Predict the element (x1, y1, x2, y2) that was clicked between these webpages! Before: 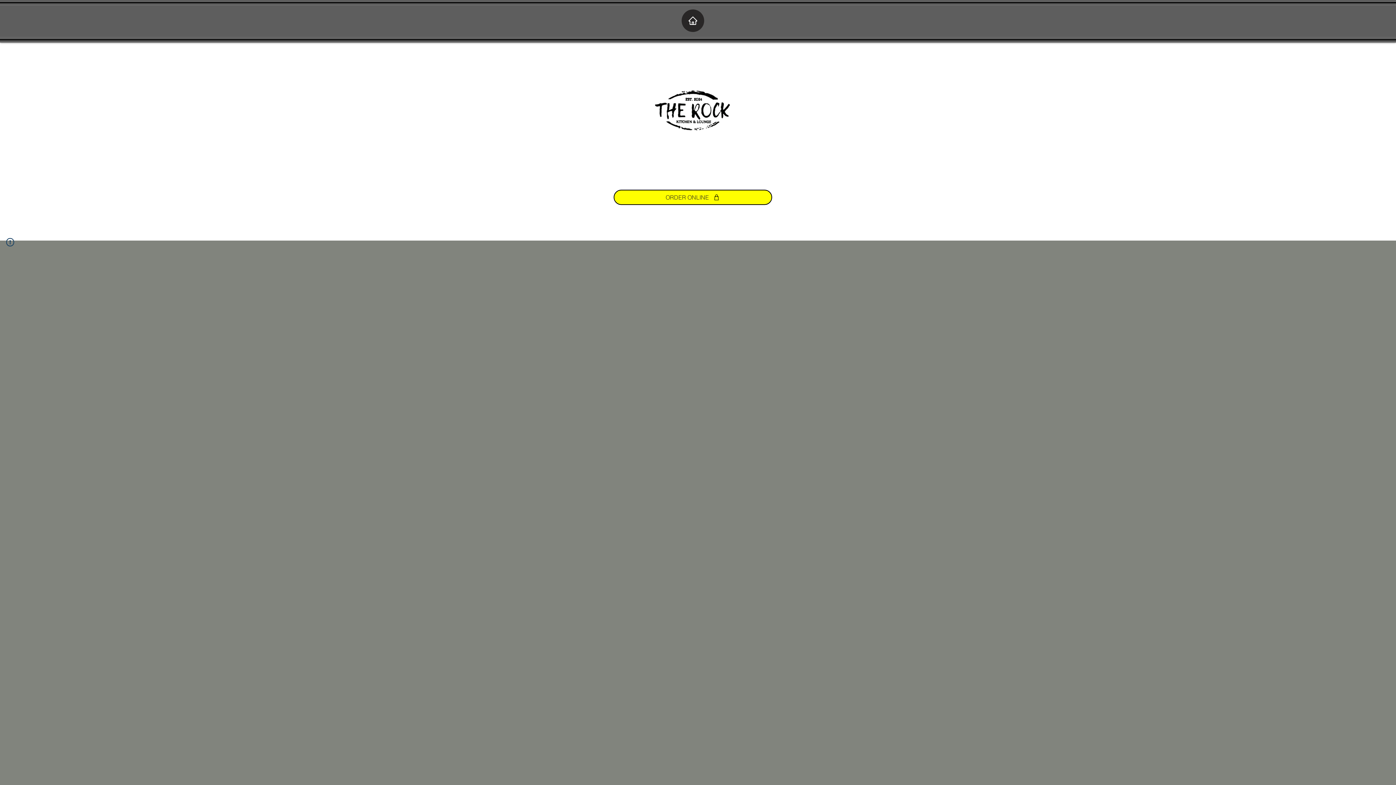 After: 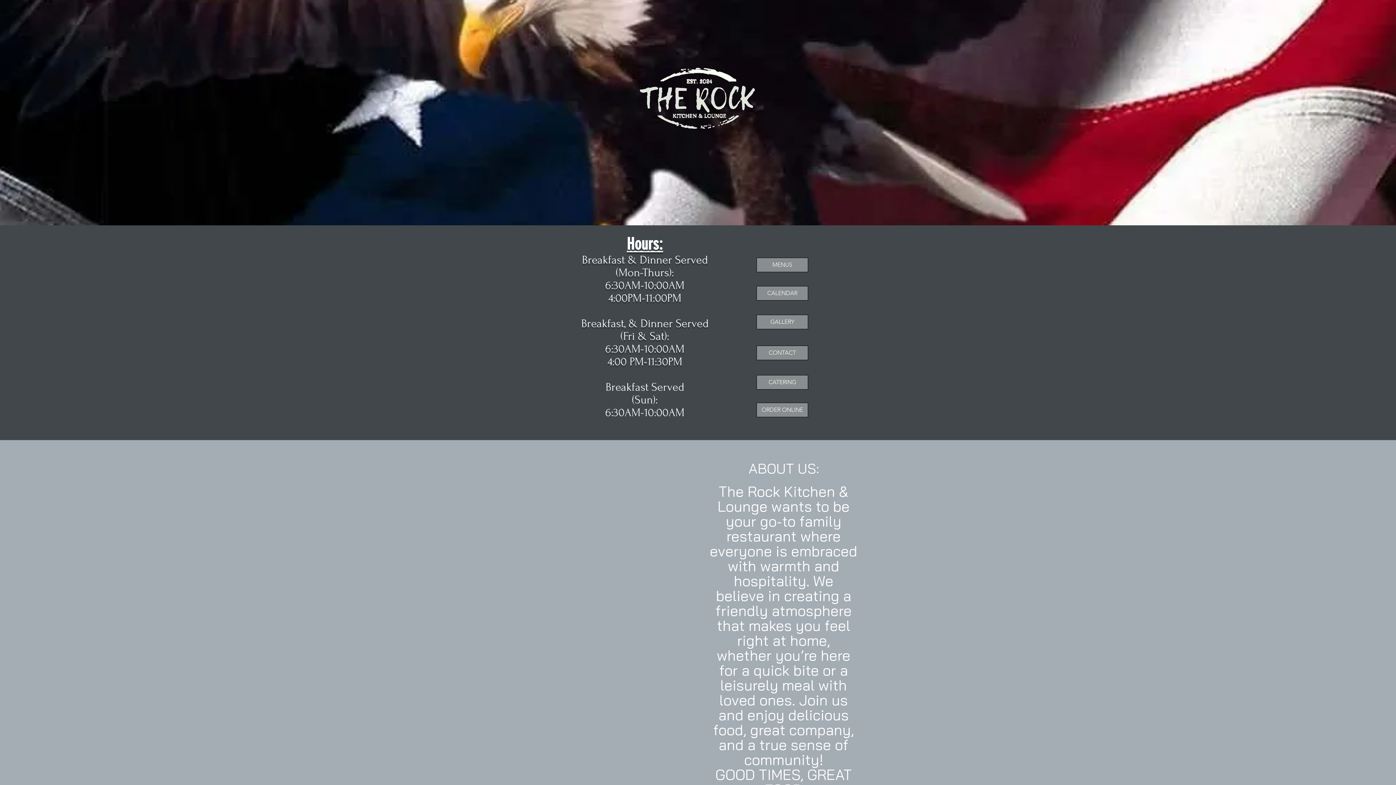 Action: bbox: (681, 9, 704, 32) label: Home